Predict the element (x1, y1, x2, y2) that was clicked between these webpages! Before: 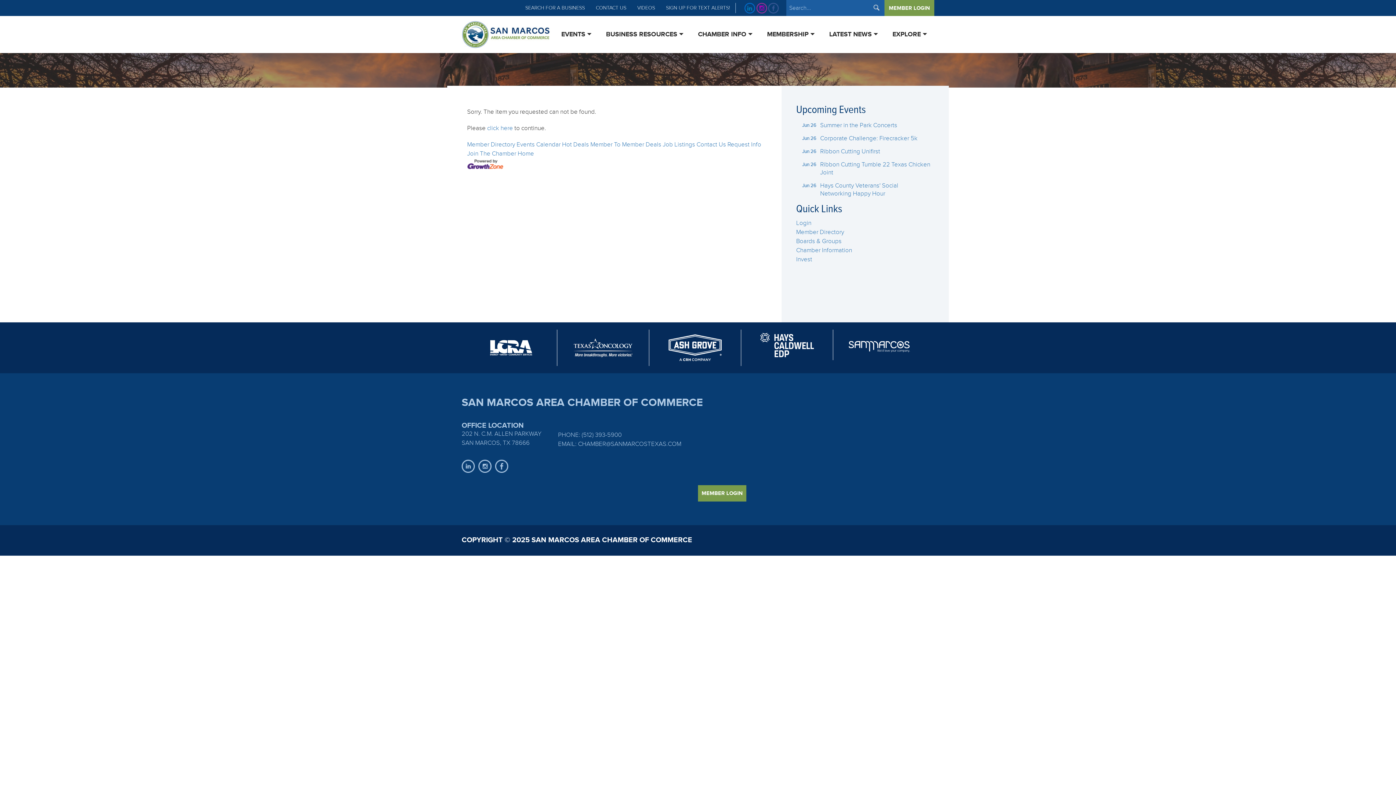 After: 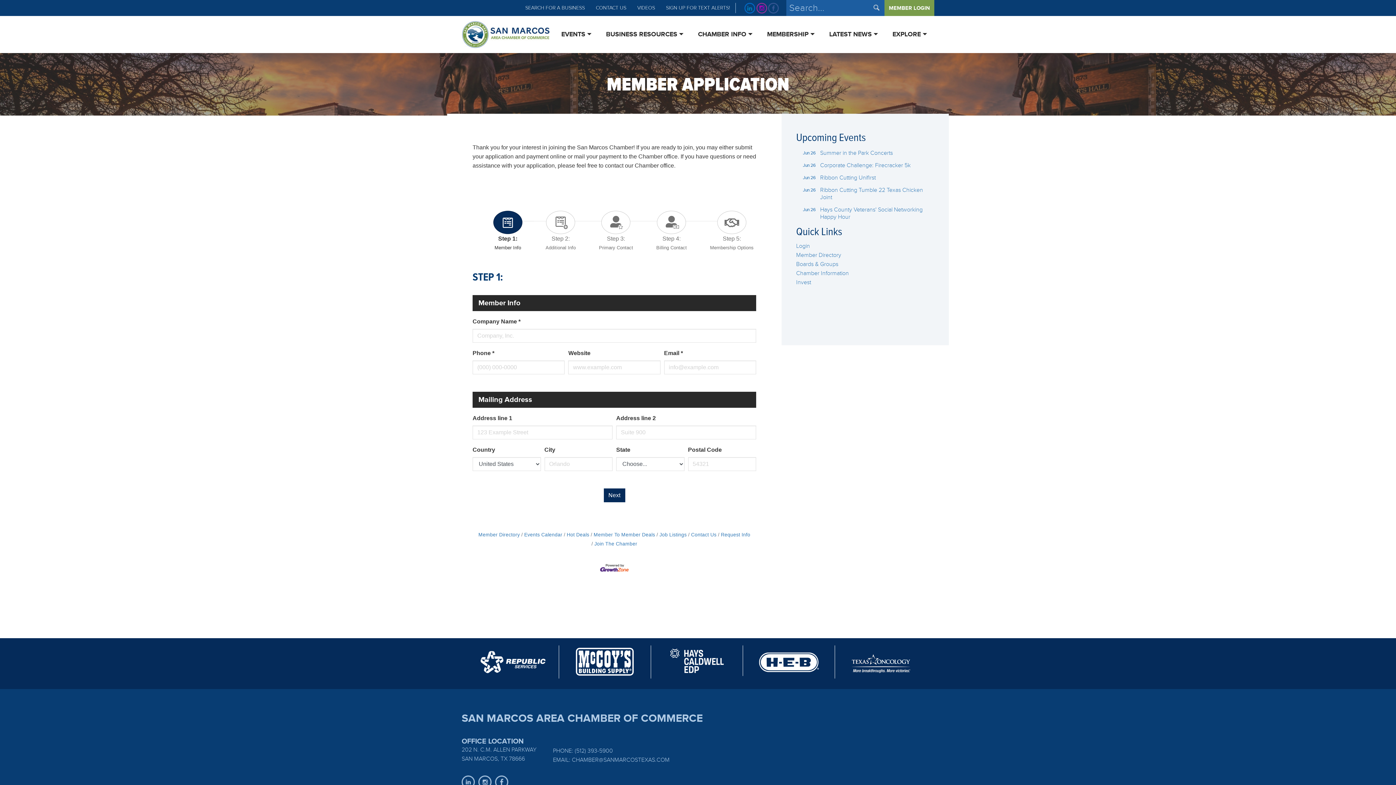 Action: label: Join The Chamber bbox: (467, 150, 516, 157)